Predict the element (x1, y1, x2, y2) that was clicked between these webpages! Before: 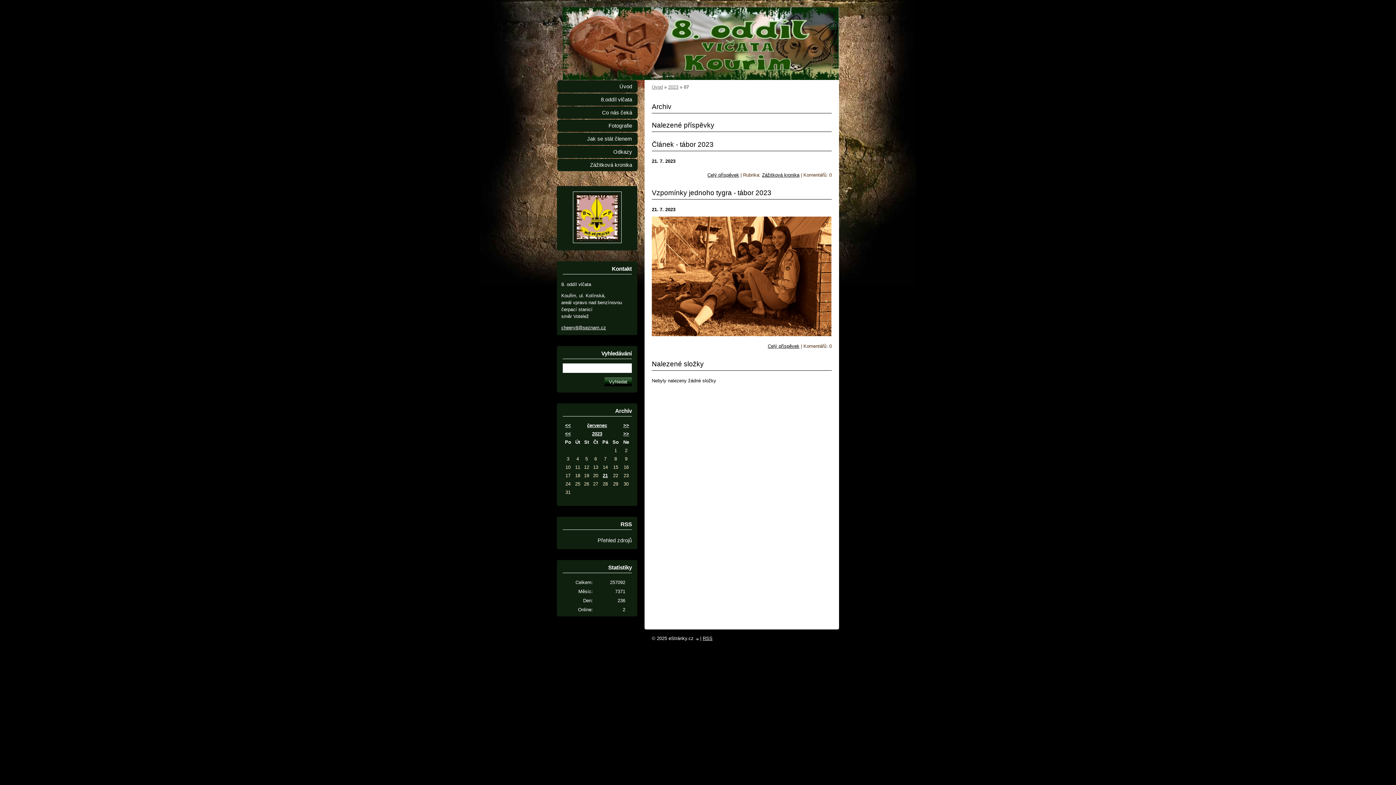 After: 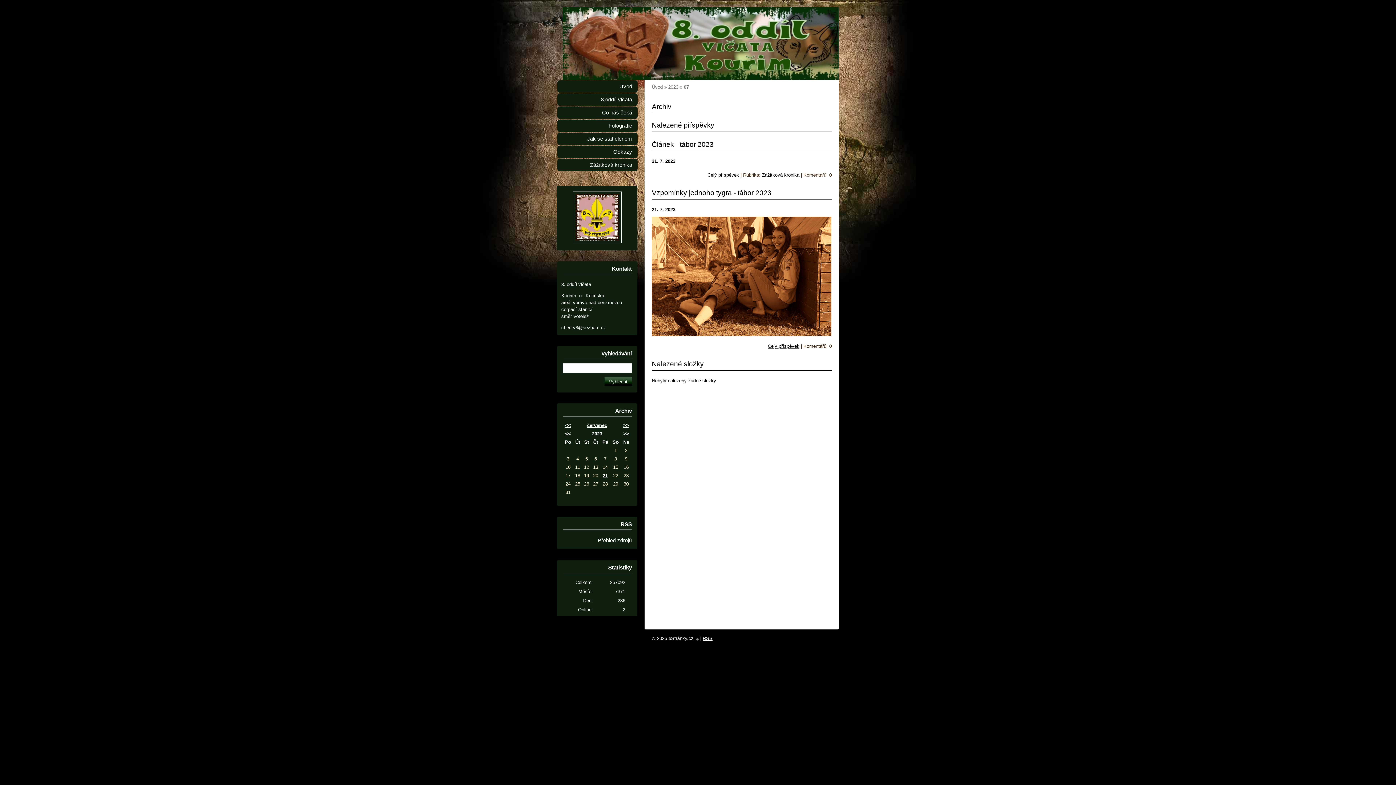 Action: bbox: (561, 325, 606, 330) label: cheery8@seznam.cz